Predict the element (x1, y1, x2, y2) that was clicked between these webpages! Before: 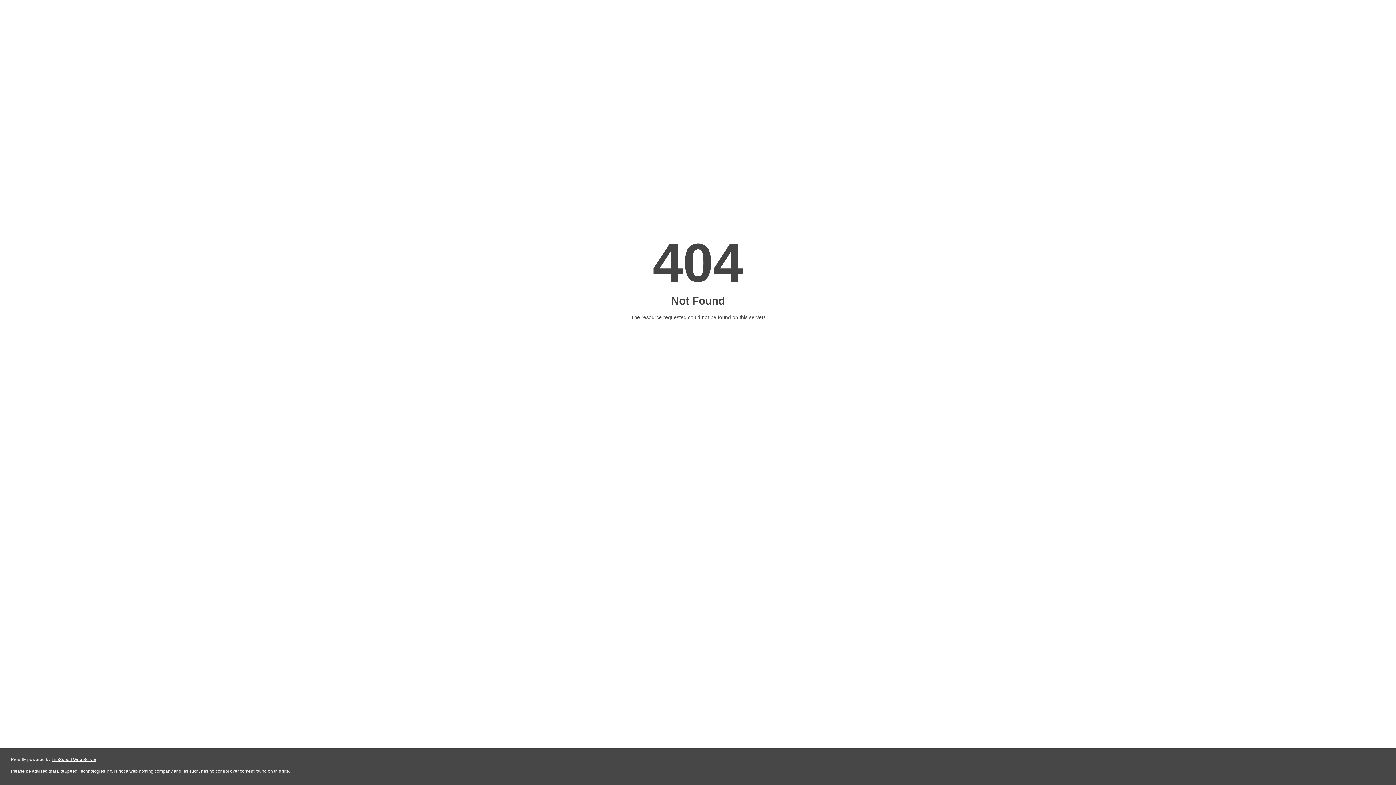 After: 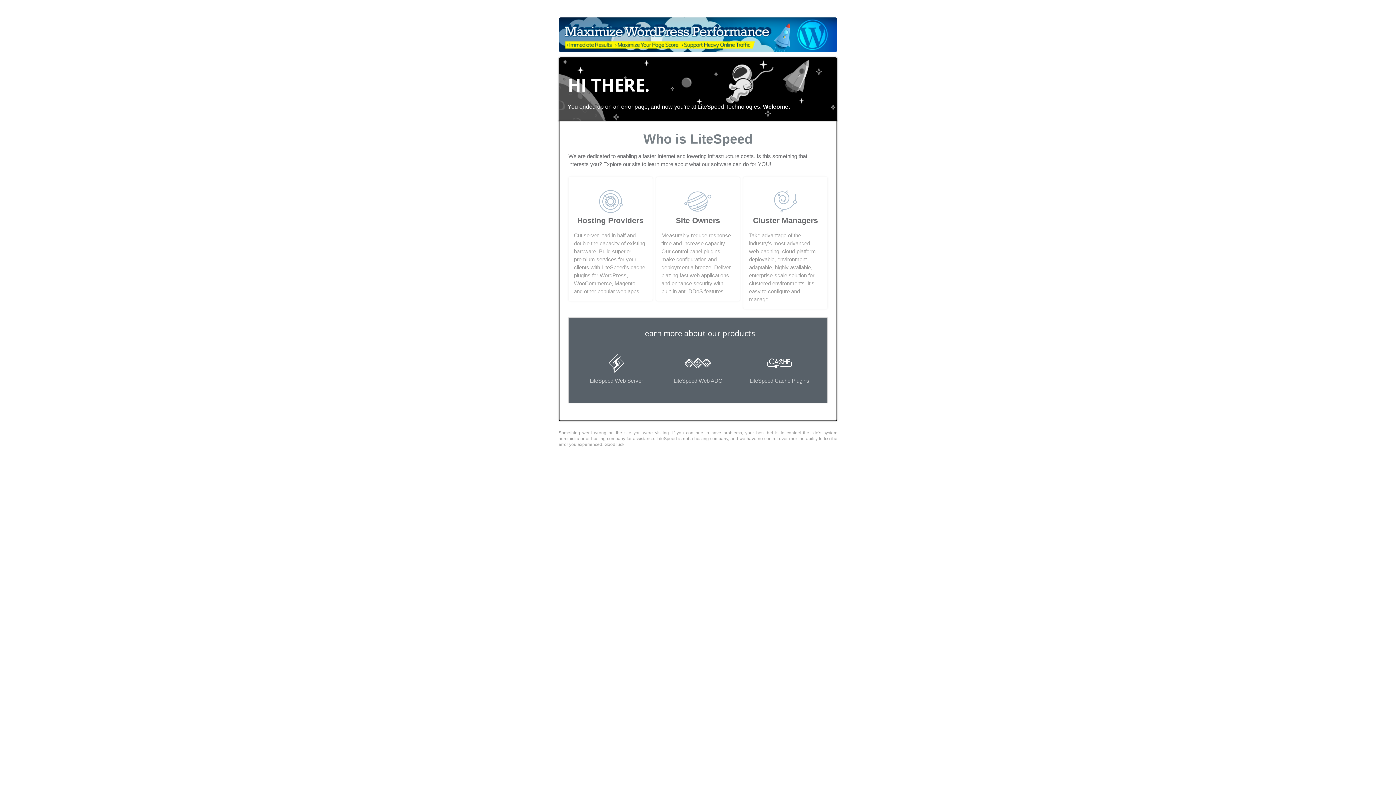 Action: label: LiteSpeed Web Server bbox: (51, 757, 96, 762)